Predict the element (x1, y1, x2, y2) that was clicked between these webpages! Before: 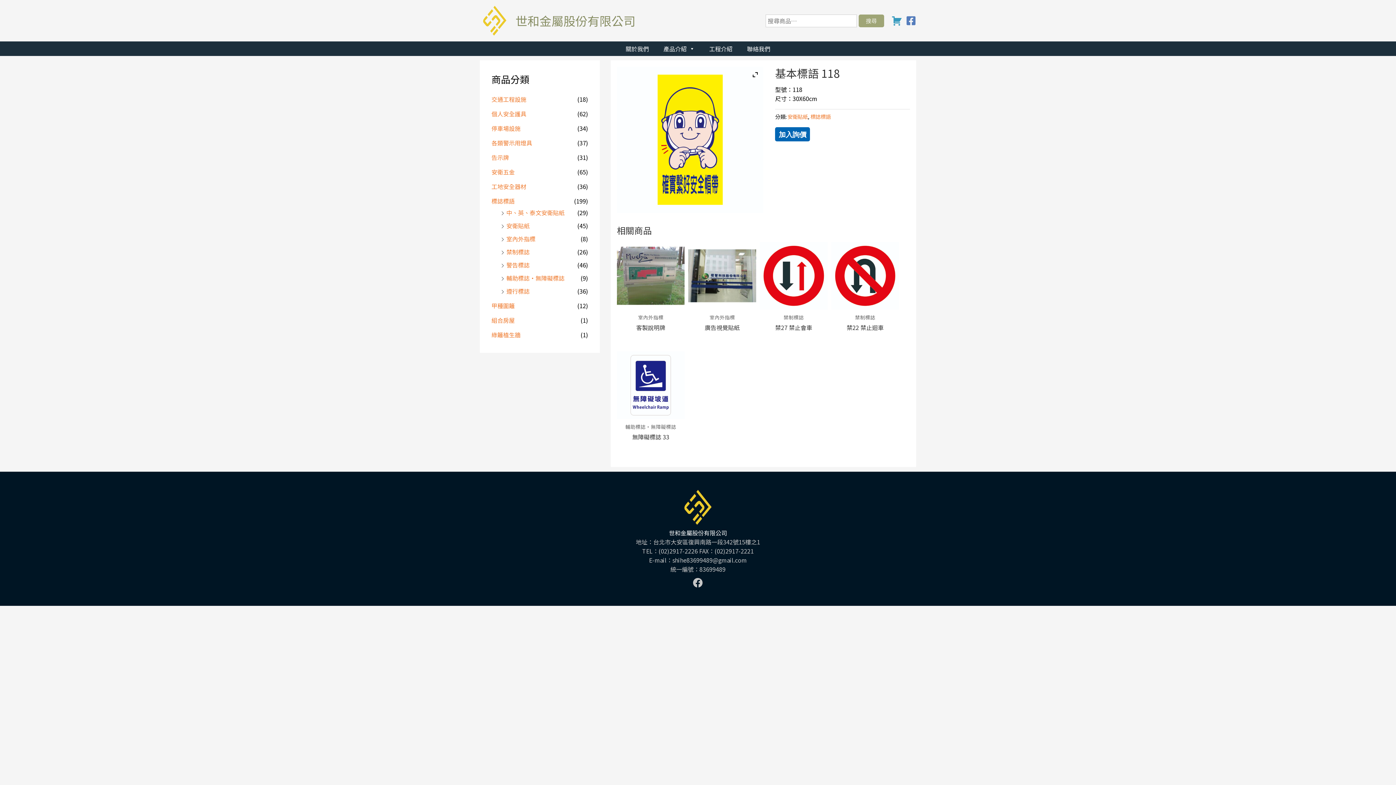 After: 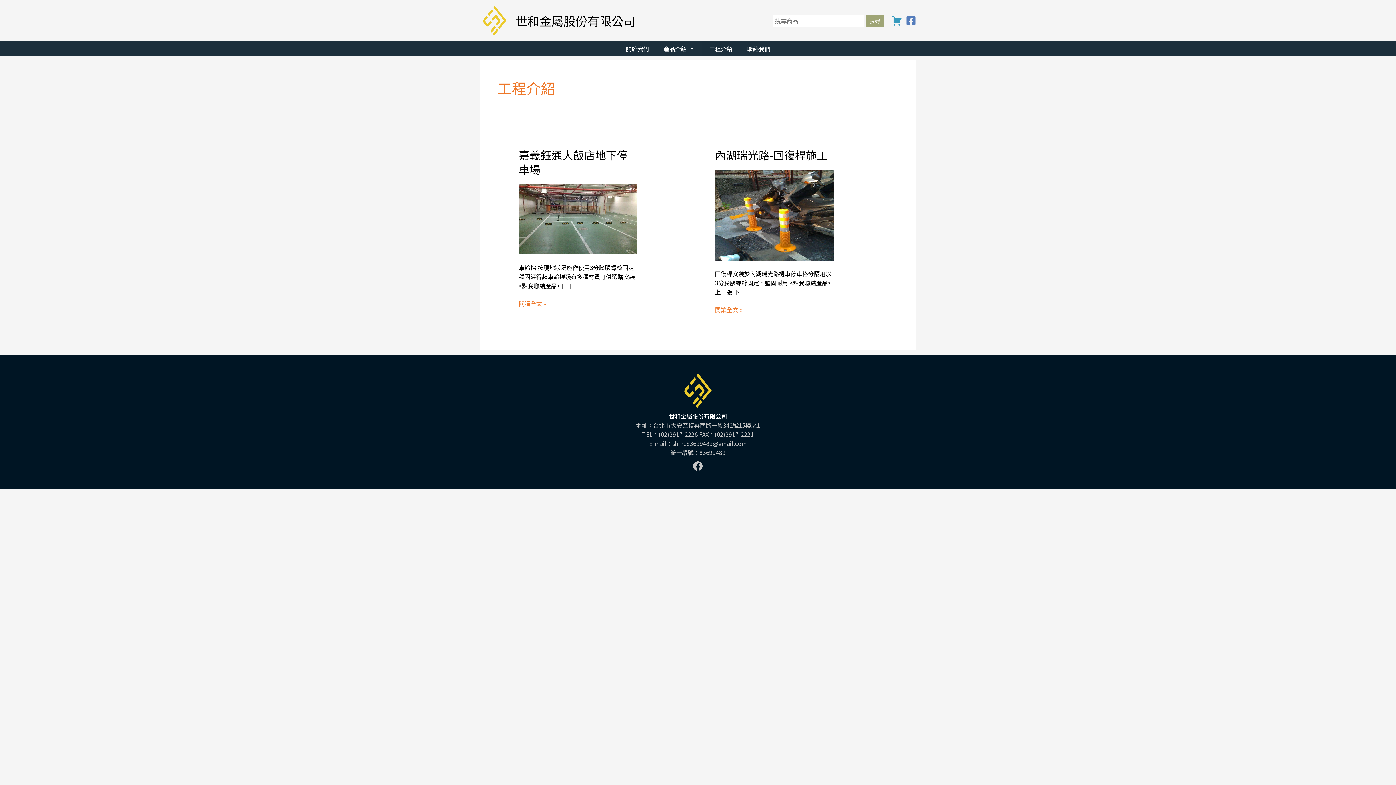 Action: label: 工程介紹 bbox: (702, 41, 740, 56)